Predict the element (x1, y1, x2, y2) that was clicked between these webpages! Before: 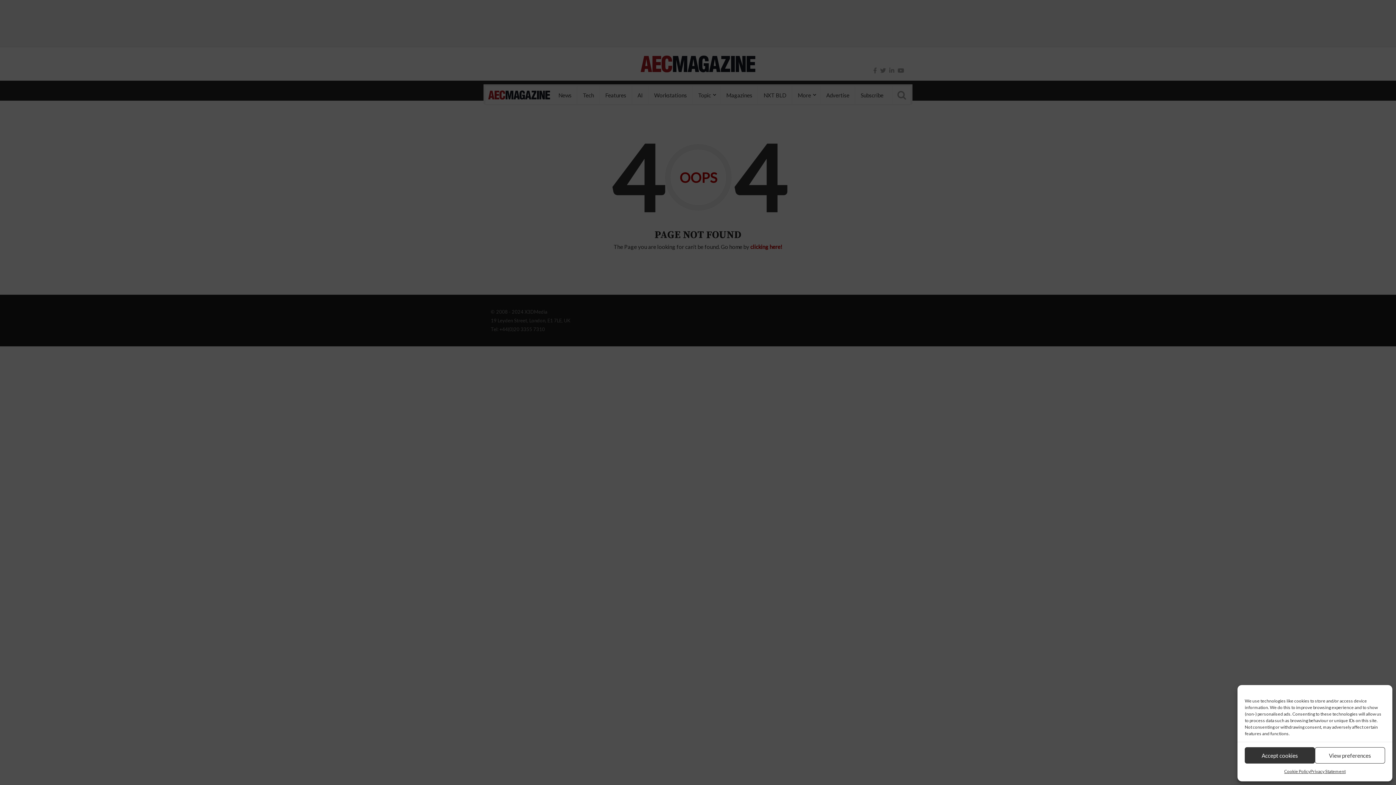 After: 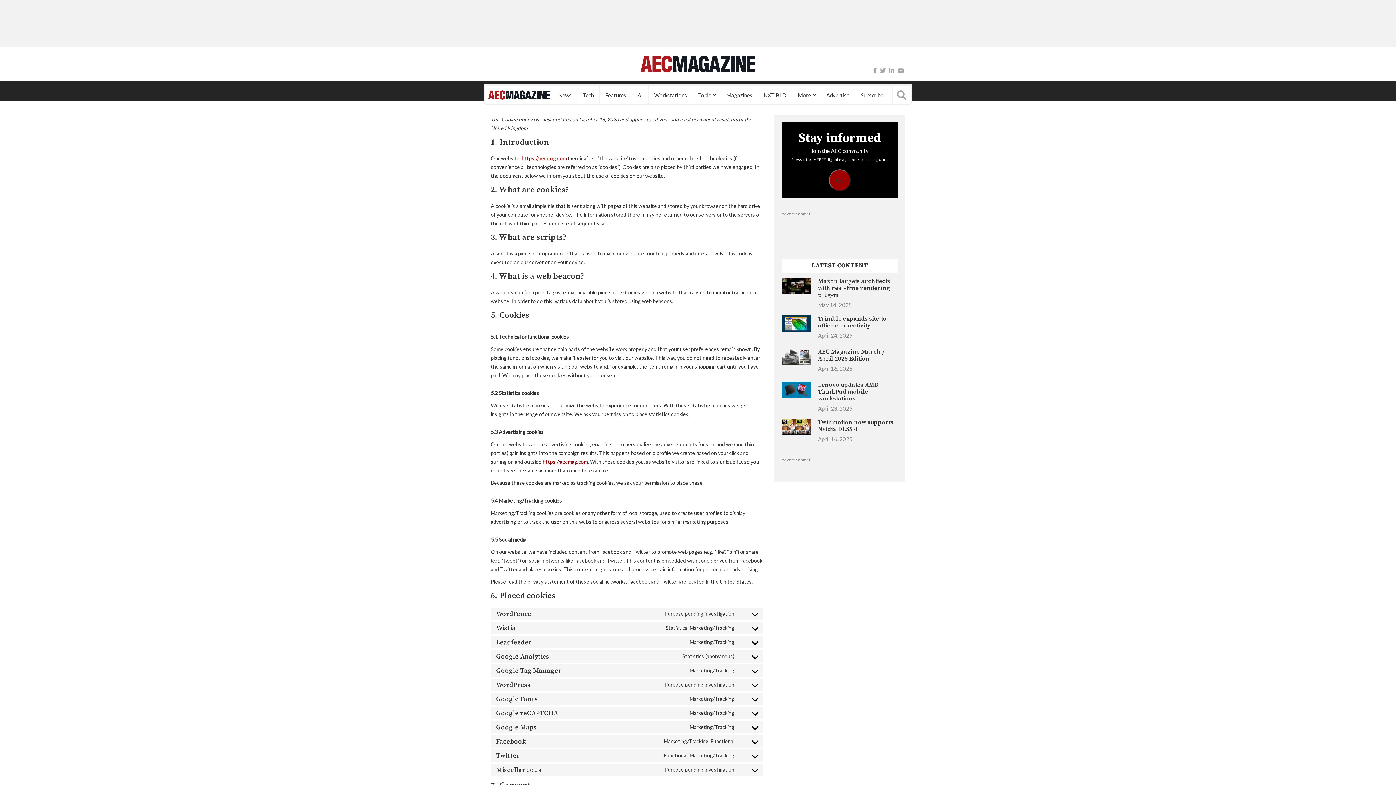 Action: label: Cookie Policy bbox: (1284, 767, 1310, 776)